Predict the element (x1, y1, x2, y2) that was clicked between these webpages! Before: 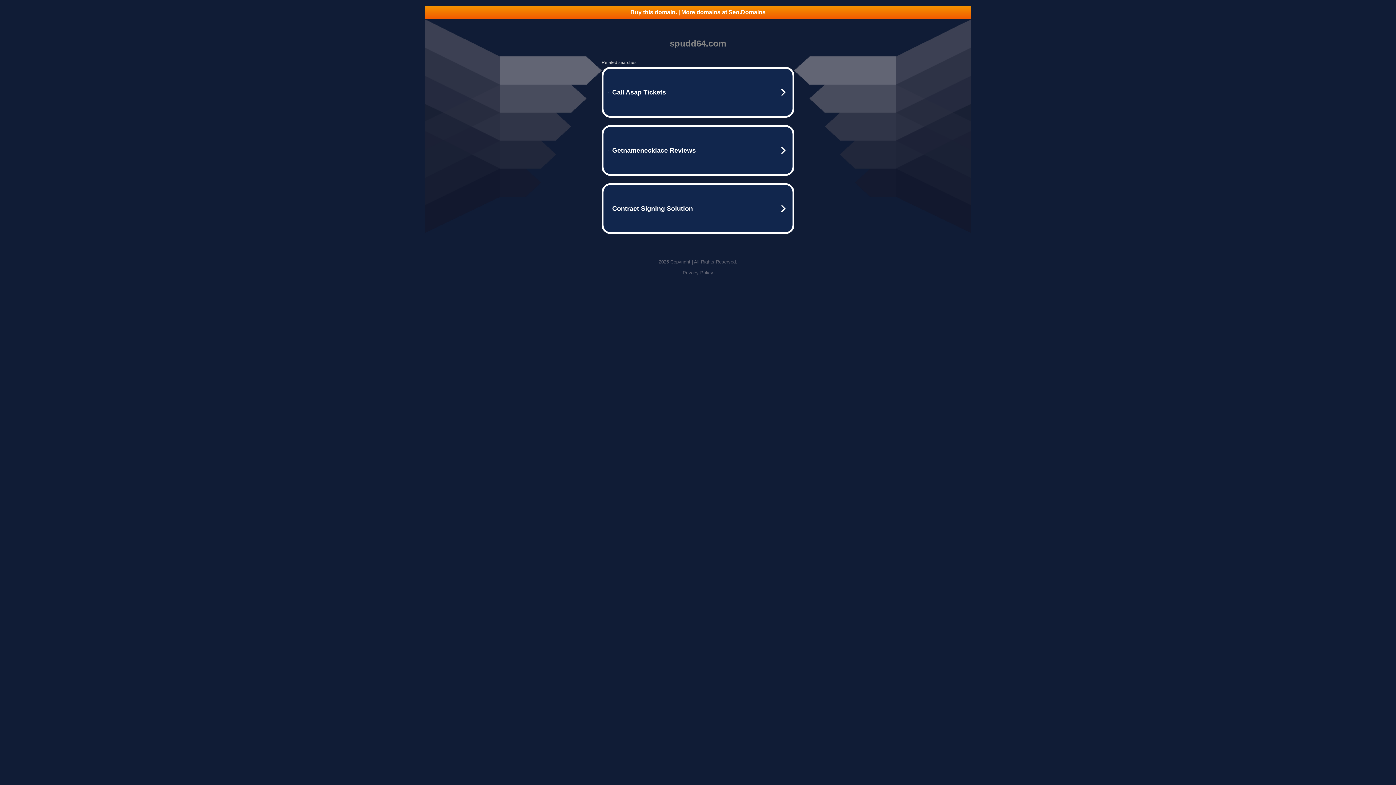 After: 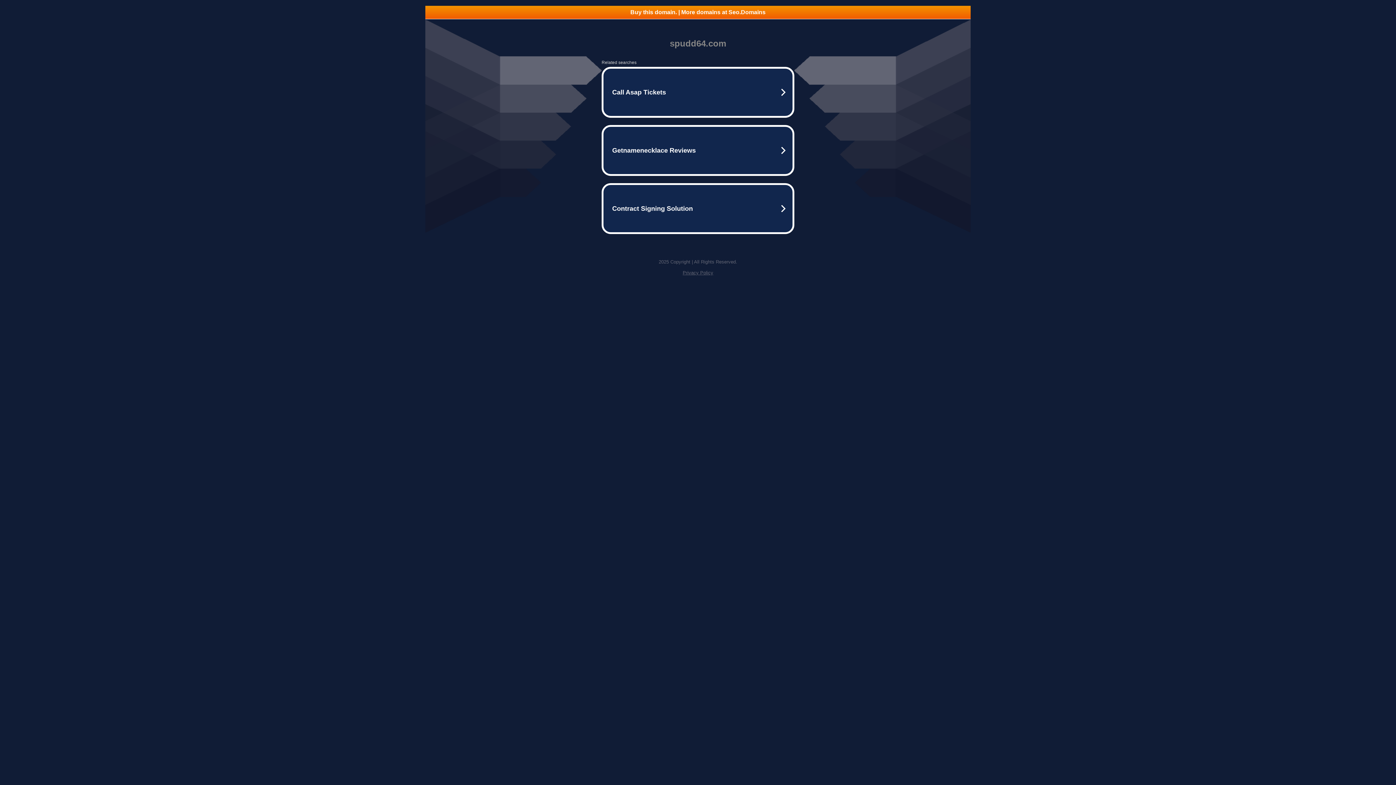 Action: bbox: (682, 270, 713, 275) label: Privacy Policy